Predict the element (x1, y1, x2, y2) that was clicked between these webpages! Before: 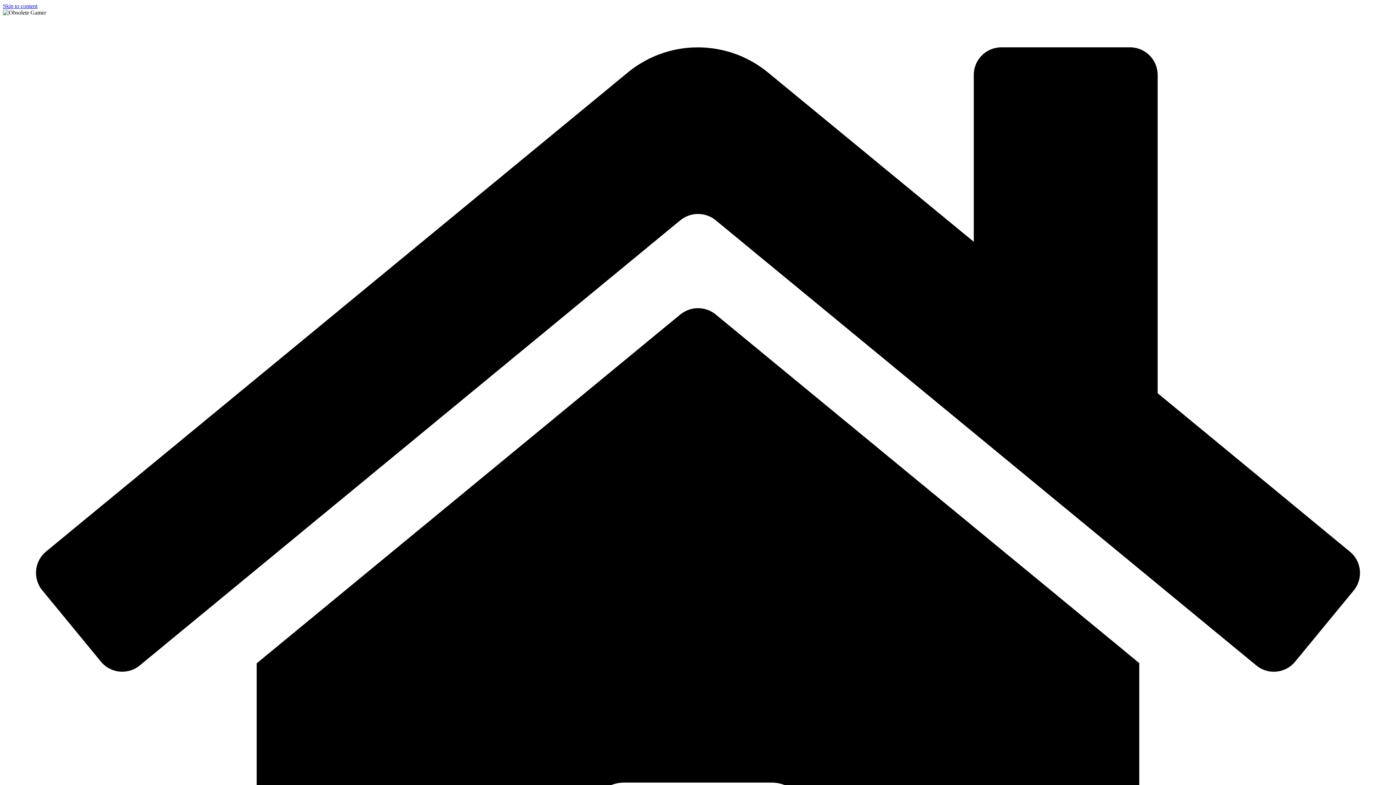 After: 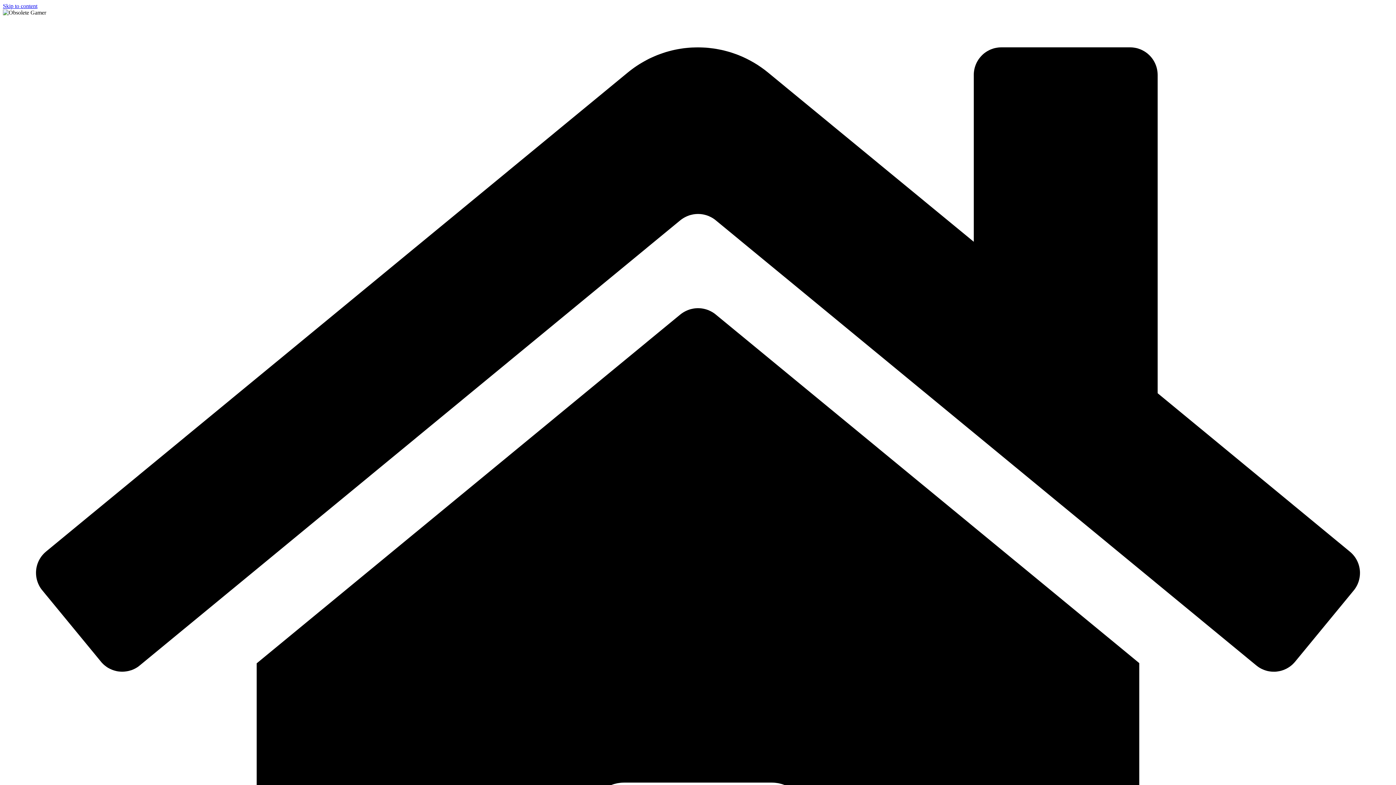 Action: label: Skip to content bbox: (2, 2, 37, 9)